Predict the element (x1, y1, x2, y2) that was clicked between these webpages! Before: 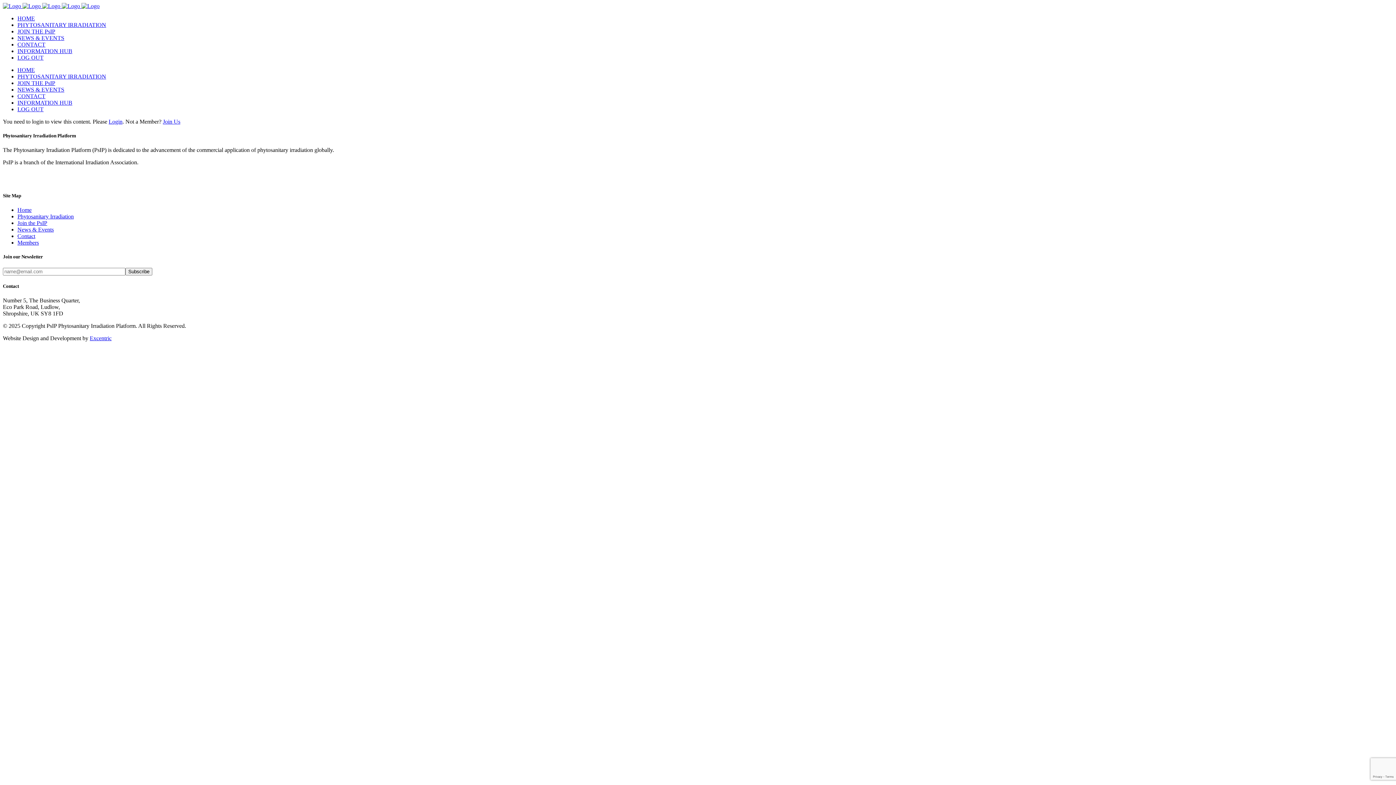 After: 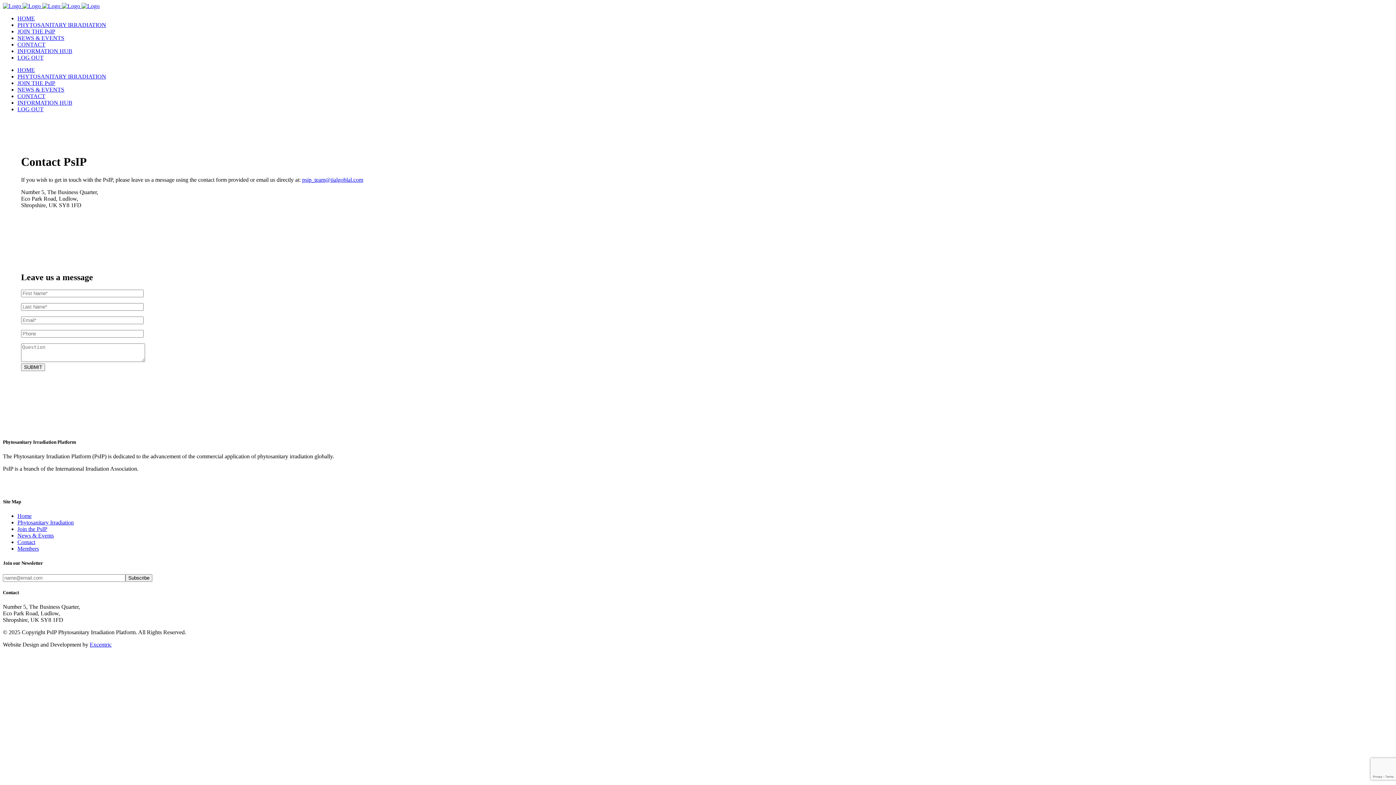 Action: label: CONTACT bbox: (17, 93, 45, 99)